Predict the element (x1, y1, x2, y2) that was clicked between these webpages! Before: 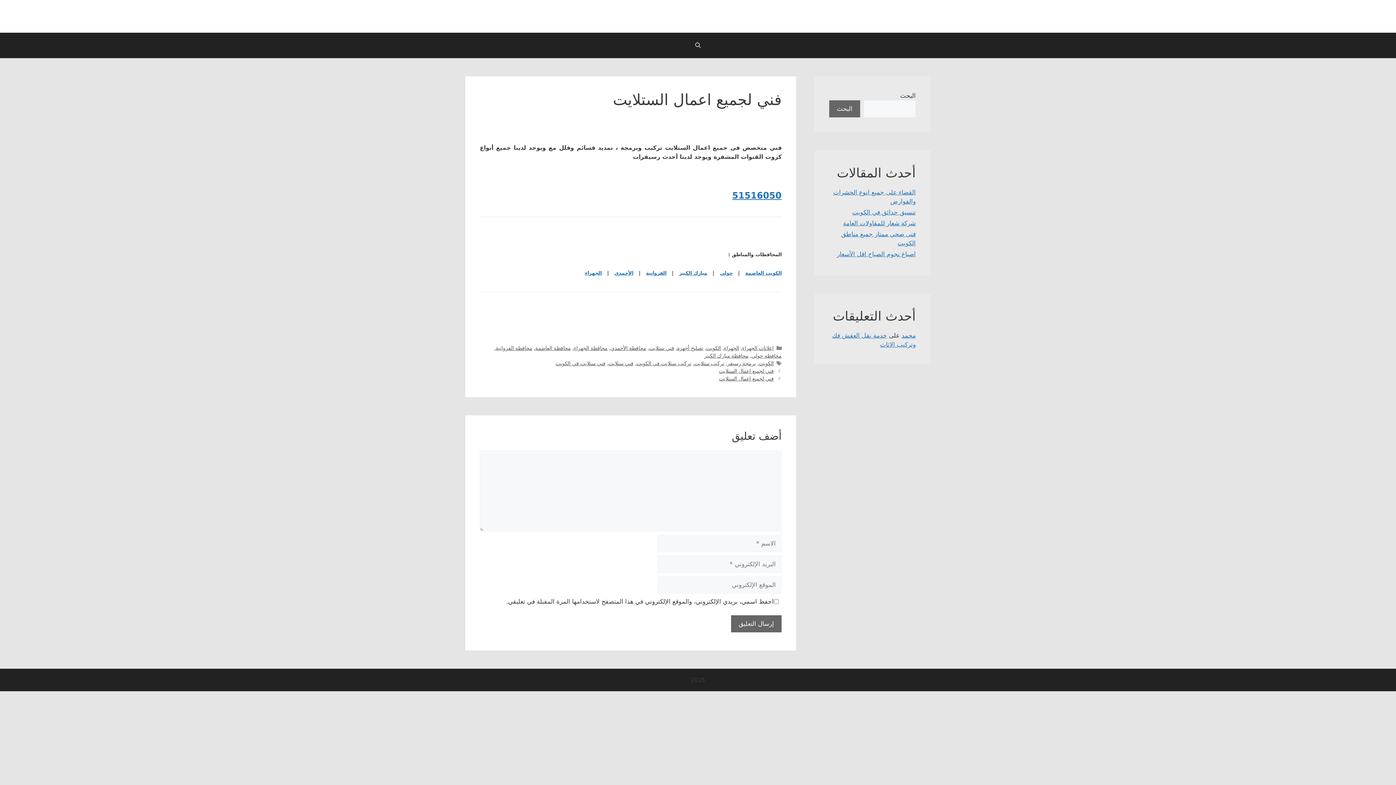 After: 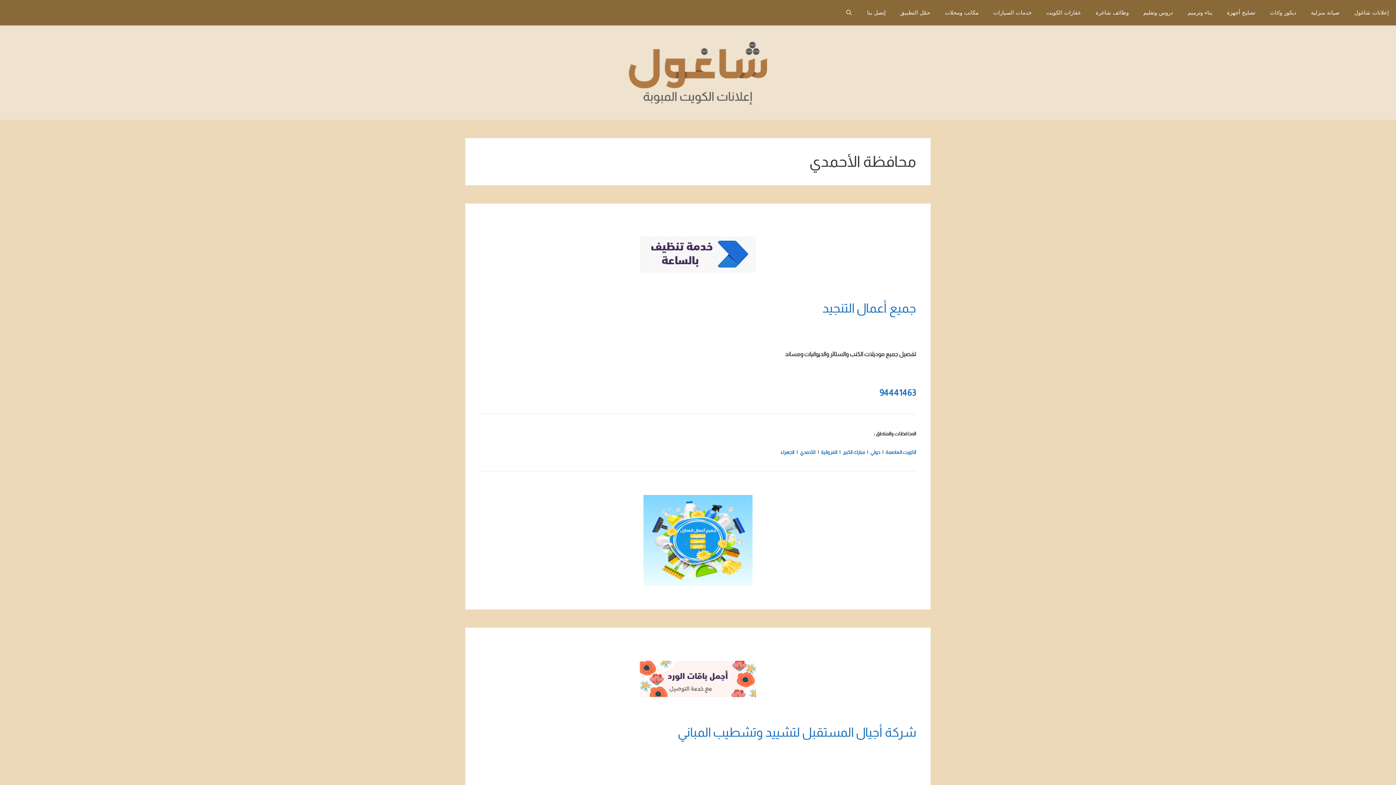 Action: bbox: (614, 270, 633, 275) label: الأحمدي